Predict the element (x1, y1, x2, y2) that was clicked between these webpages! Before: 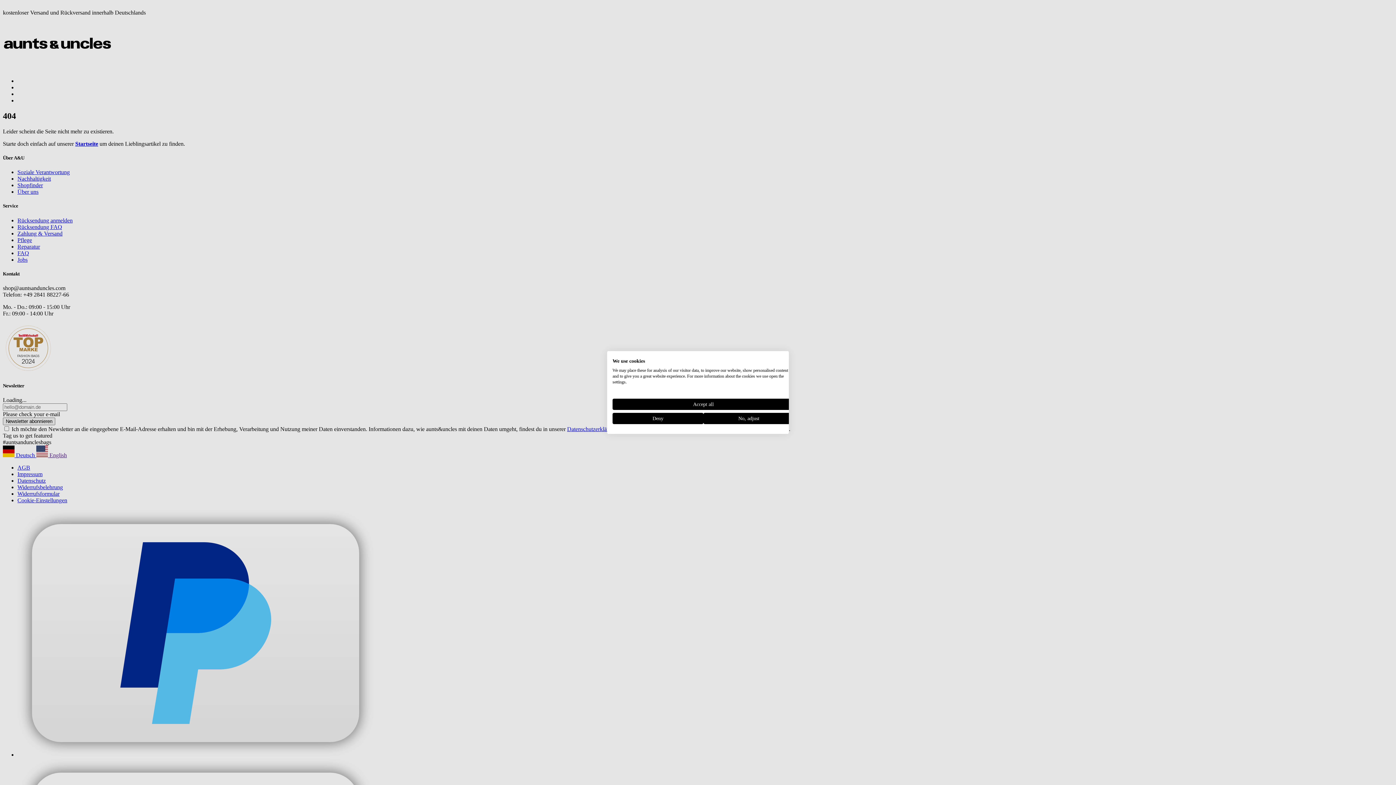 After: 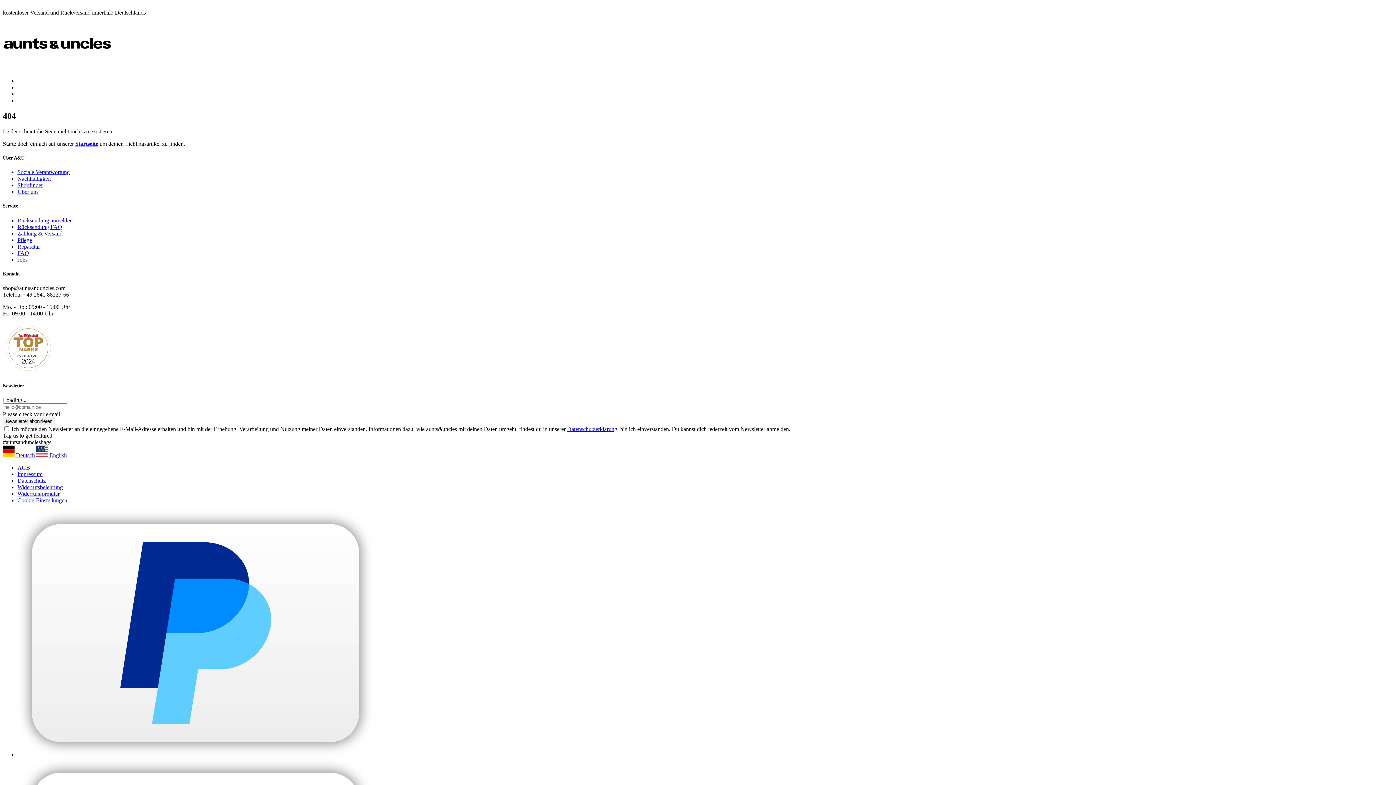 Action: label: Deny all cookies bbox: (612, 413, 703, 424)